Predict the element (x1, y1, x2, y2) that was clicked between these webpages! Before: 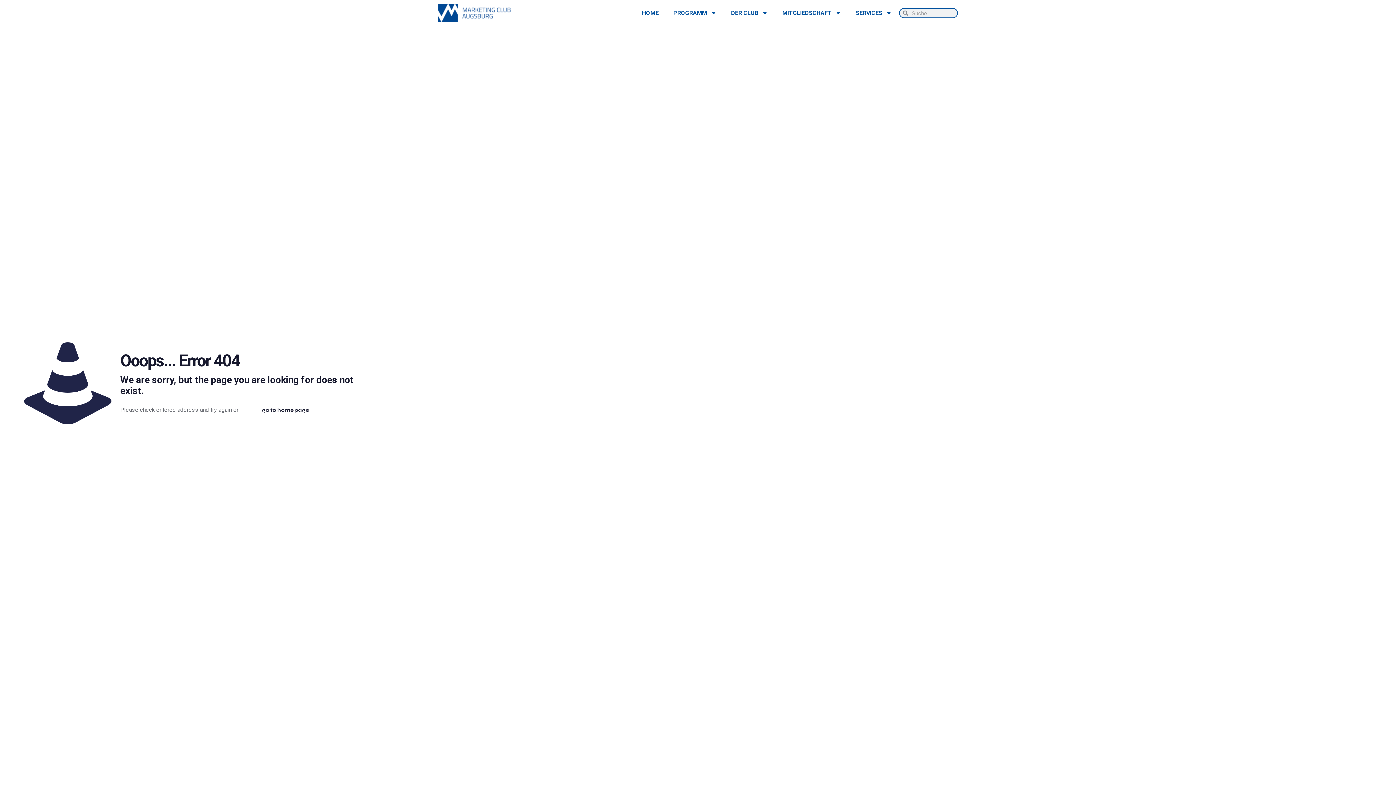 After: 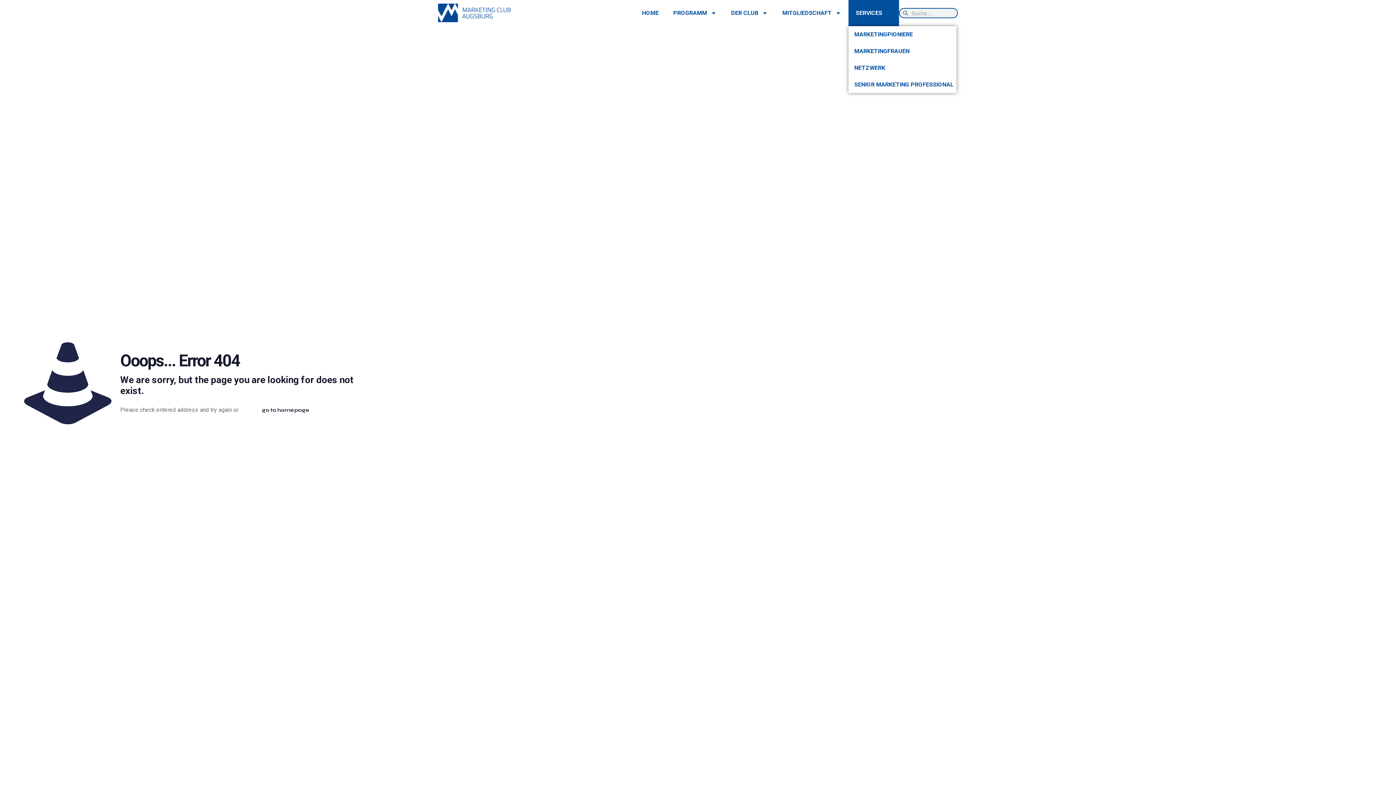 Action: bbox: (848, 0, 899, 26) label: SERVICES